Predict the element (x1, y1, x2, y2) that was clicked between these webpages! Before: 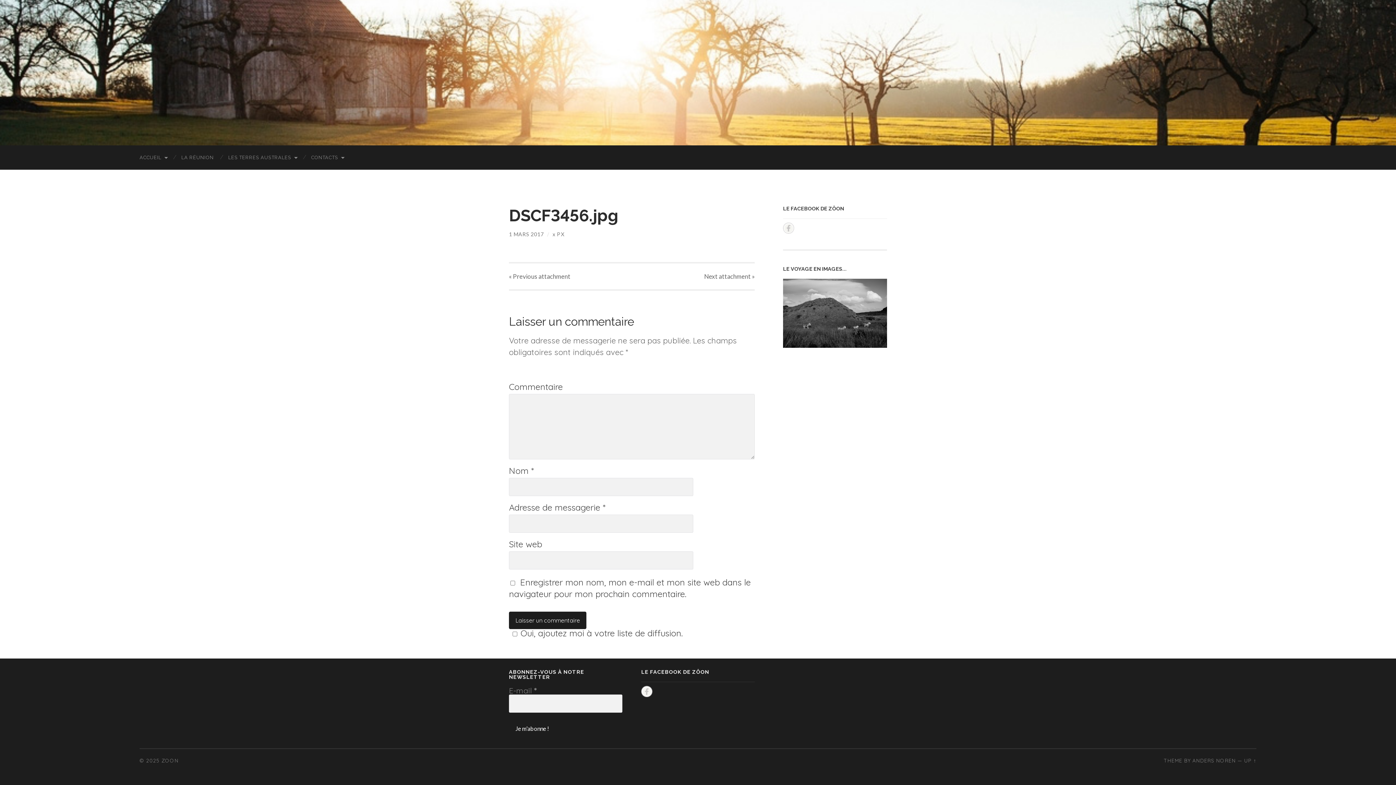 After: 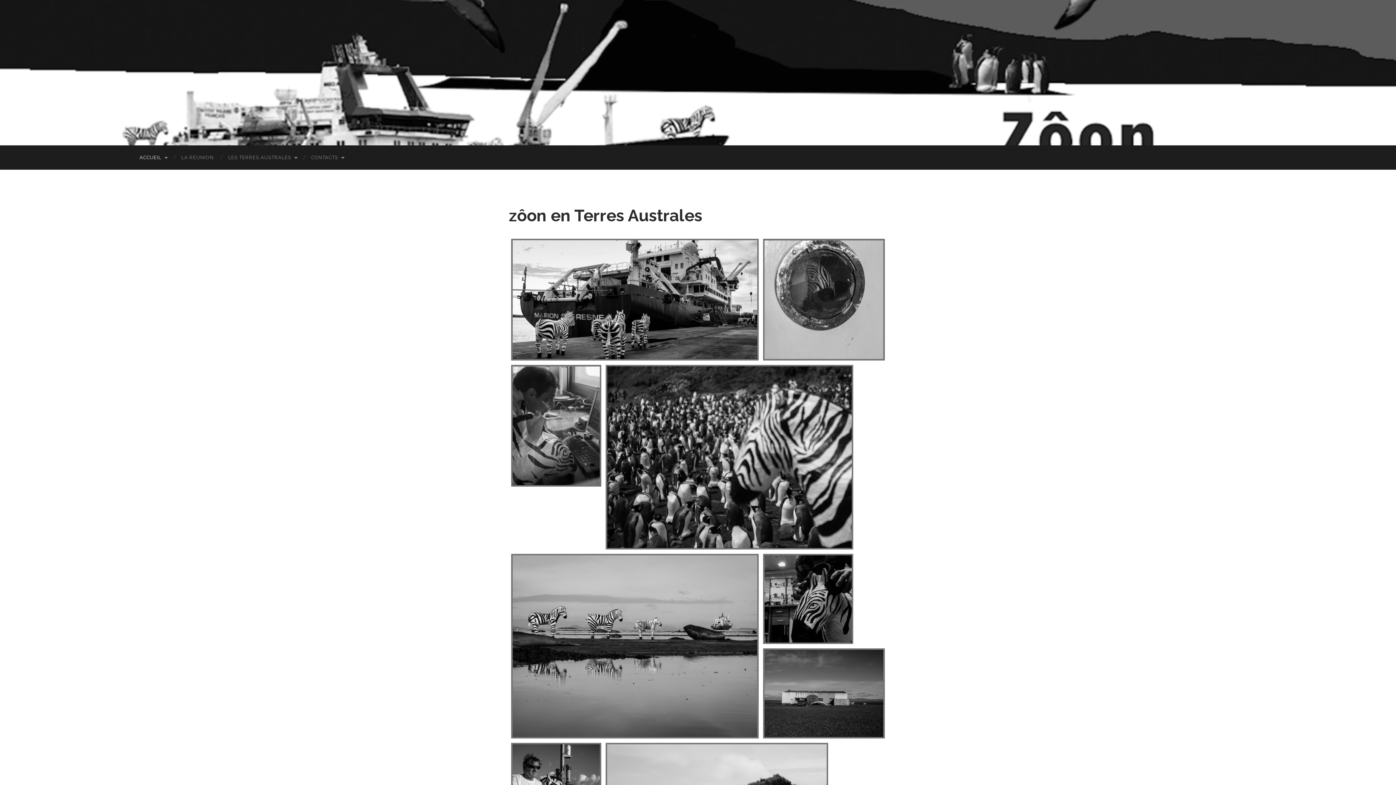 Action: bbox: (783, 278, 887, 348)